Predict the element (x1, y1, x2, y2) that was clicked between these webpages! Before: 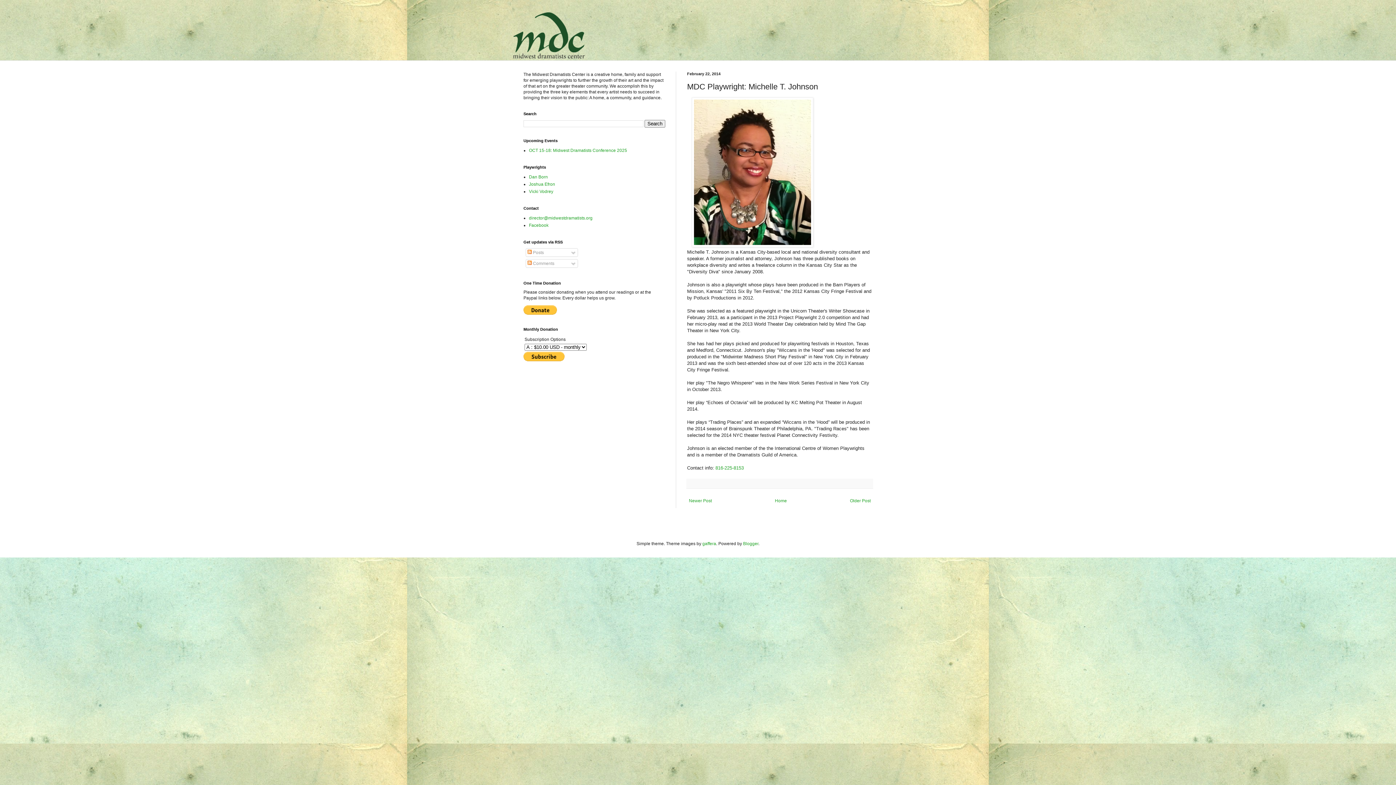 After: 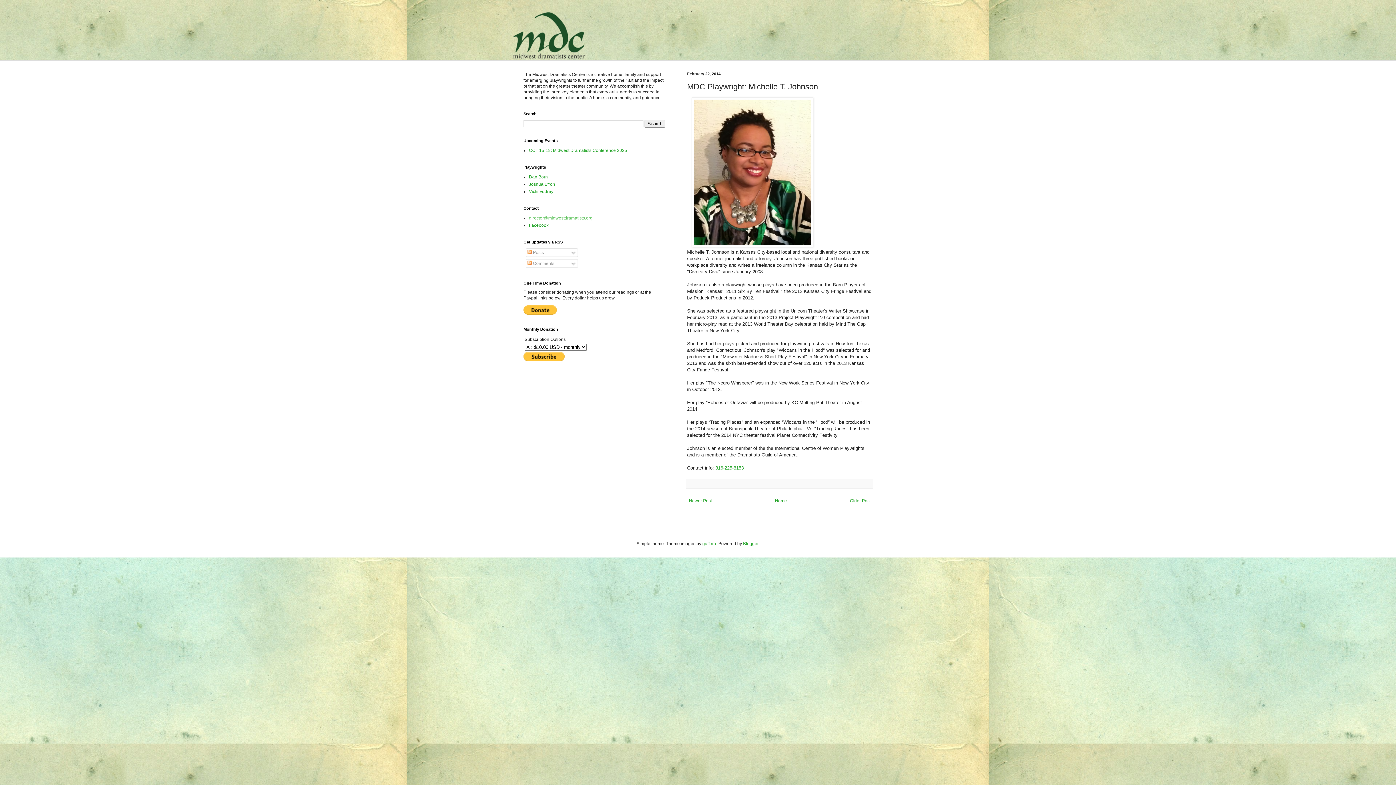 Action: bbox: (529, 215, 592, 220) label: director@midwestdramatists.org